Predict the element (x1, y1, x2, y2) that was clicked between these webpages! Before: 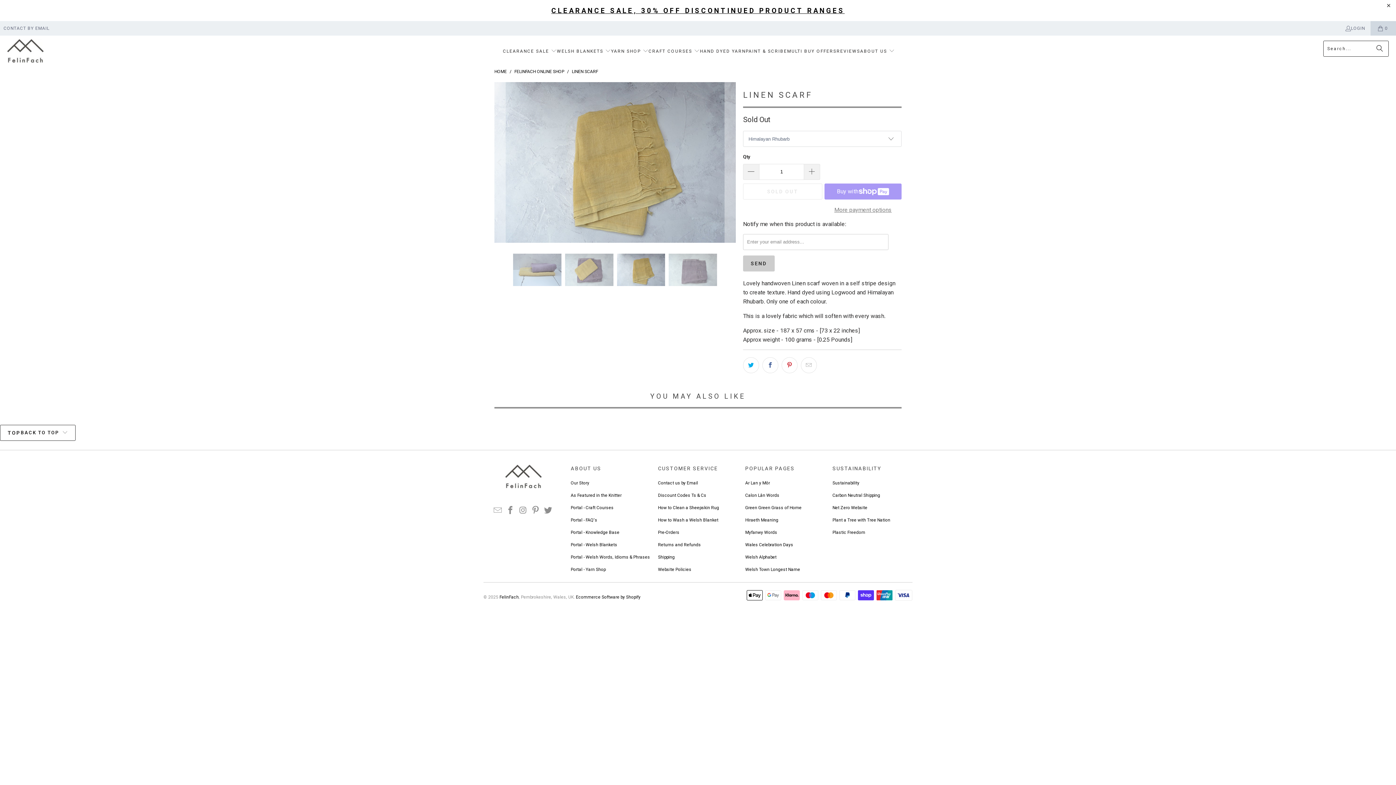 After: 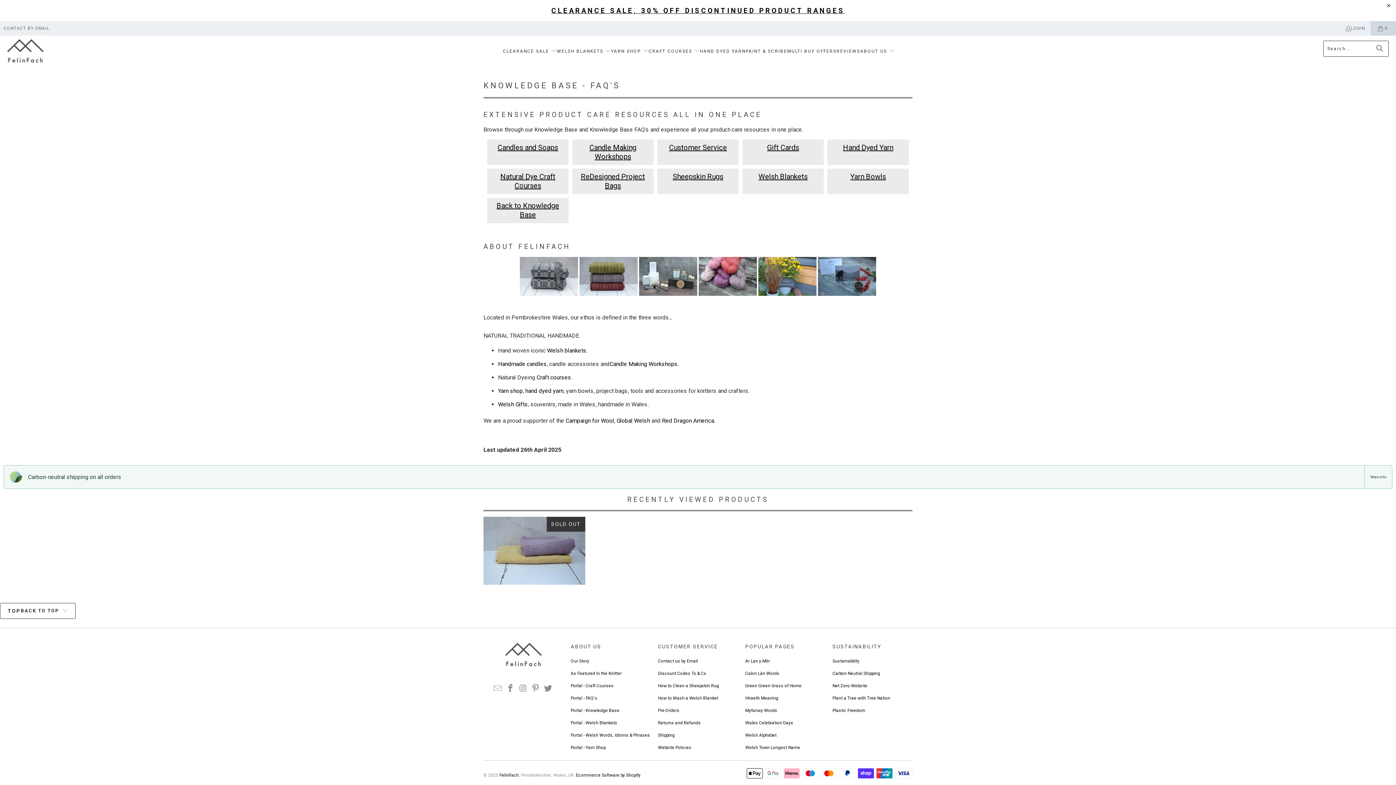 Action: bbox: (570, 517, 597, 522) label: Portal - FAQ's